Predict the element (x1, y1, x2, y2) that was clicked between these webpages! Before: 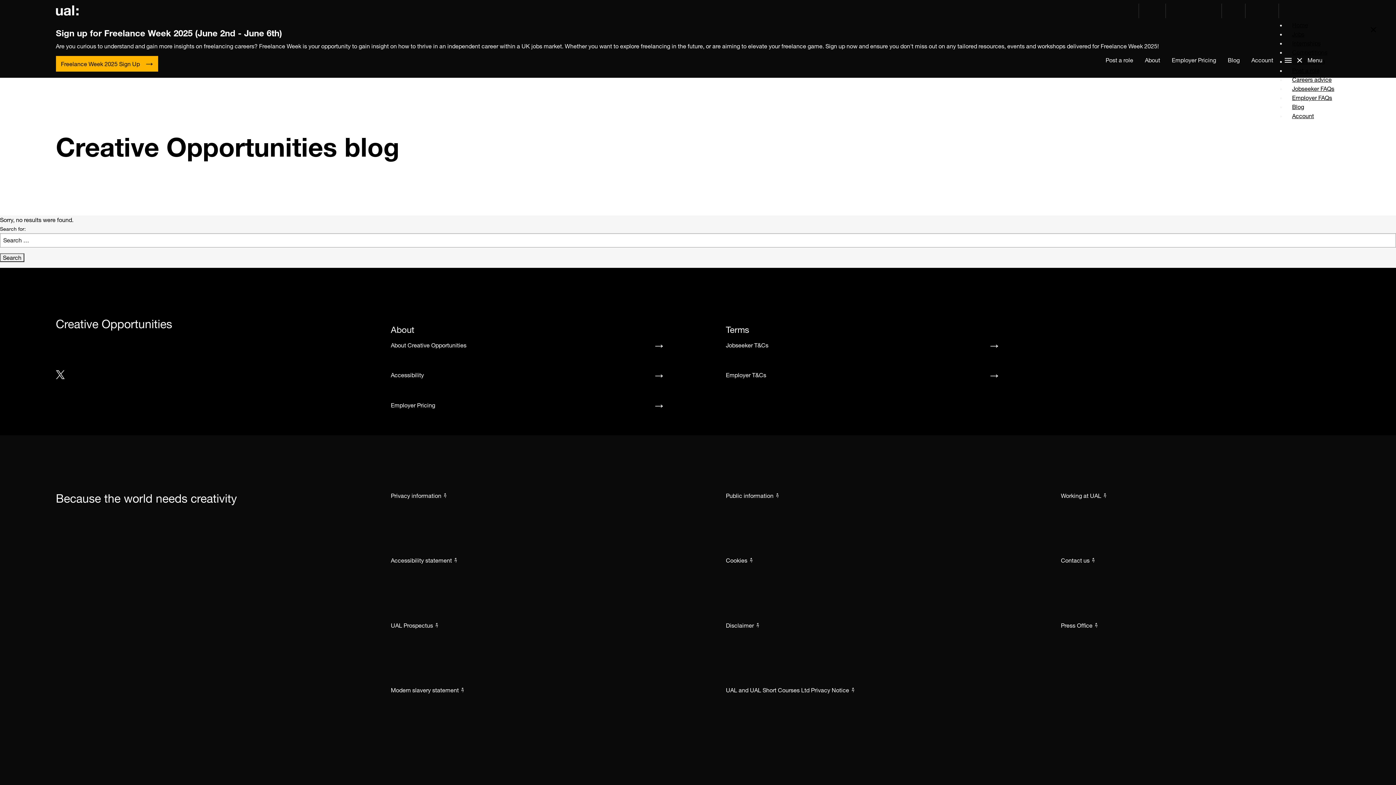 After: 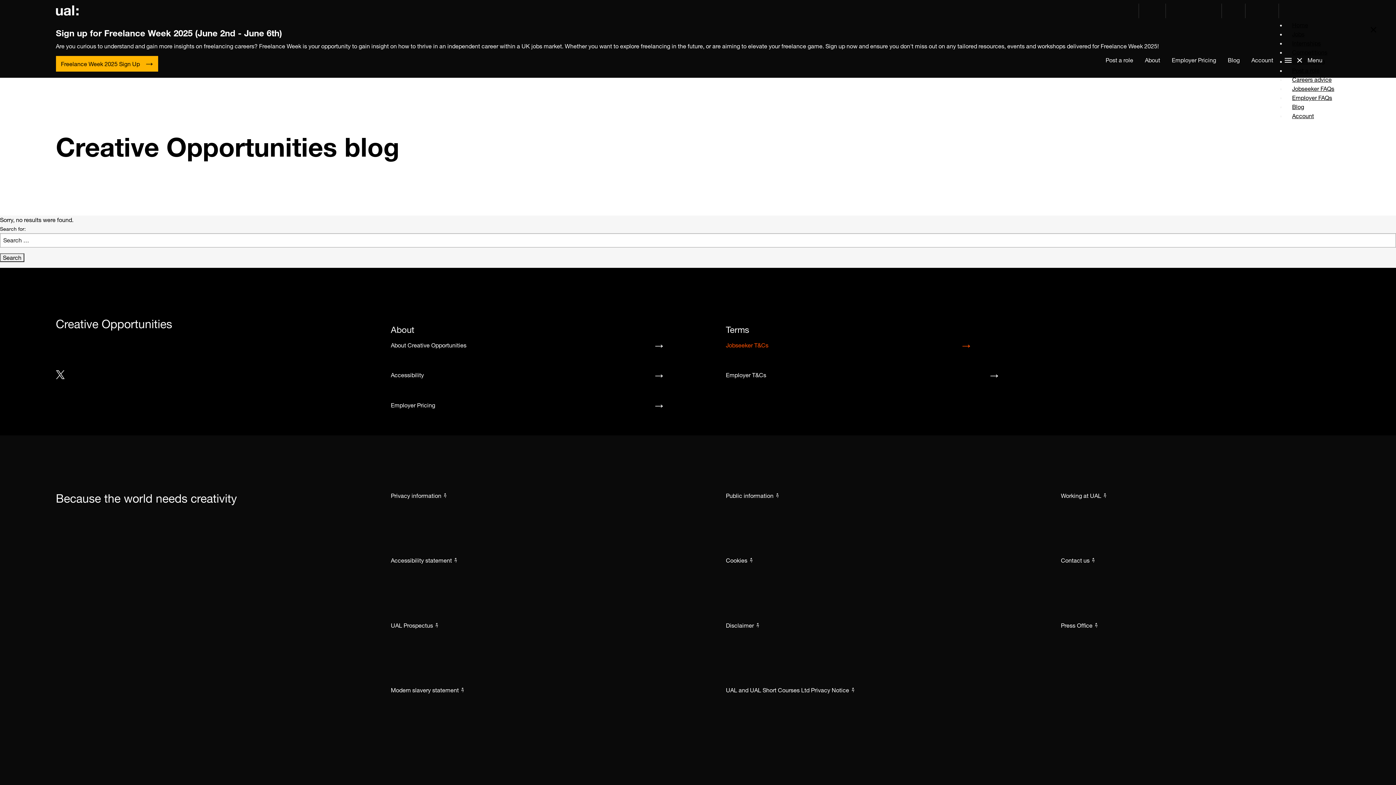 Action: label: Jobseeker T&Cs bbox: (726, 341, 1005, 350)